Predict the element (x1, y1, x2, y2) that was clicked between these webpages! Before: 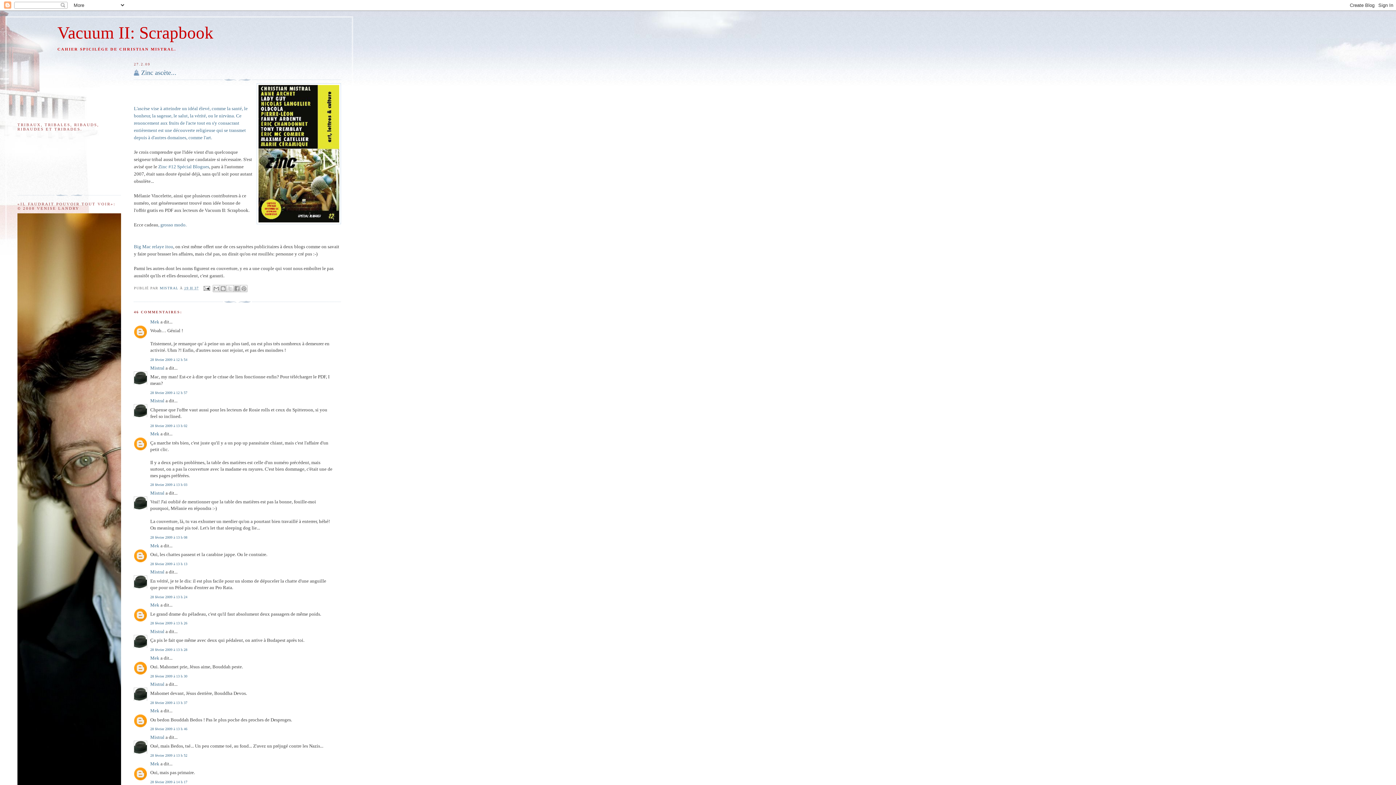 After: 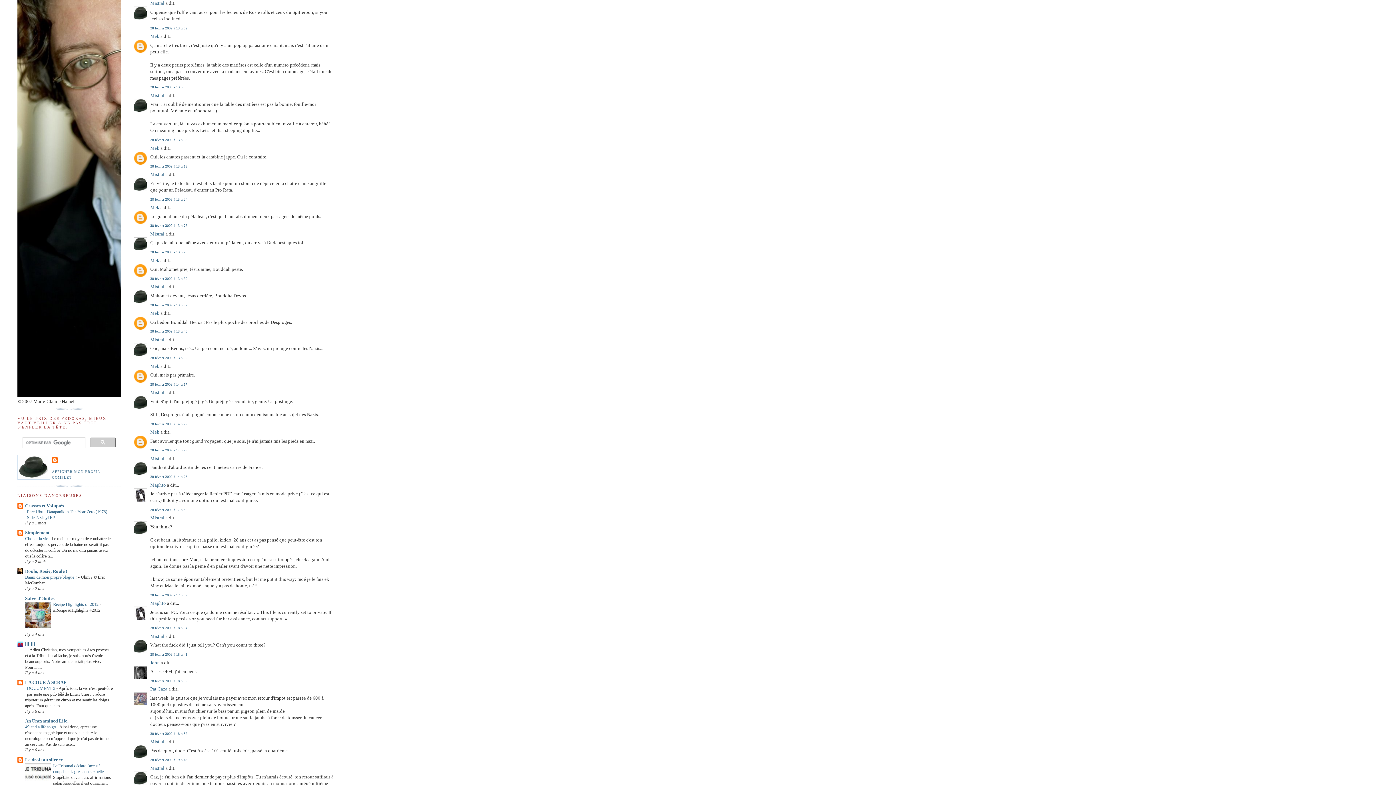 Action: bbox: (150, 423, 187, 427) label: 28 février 2009 à 13 h 02